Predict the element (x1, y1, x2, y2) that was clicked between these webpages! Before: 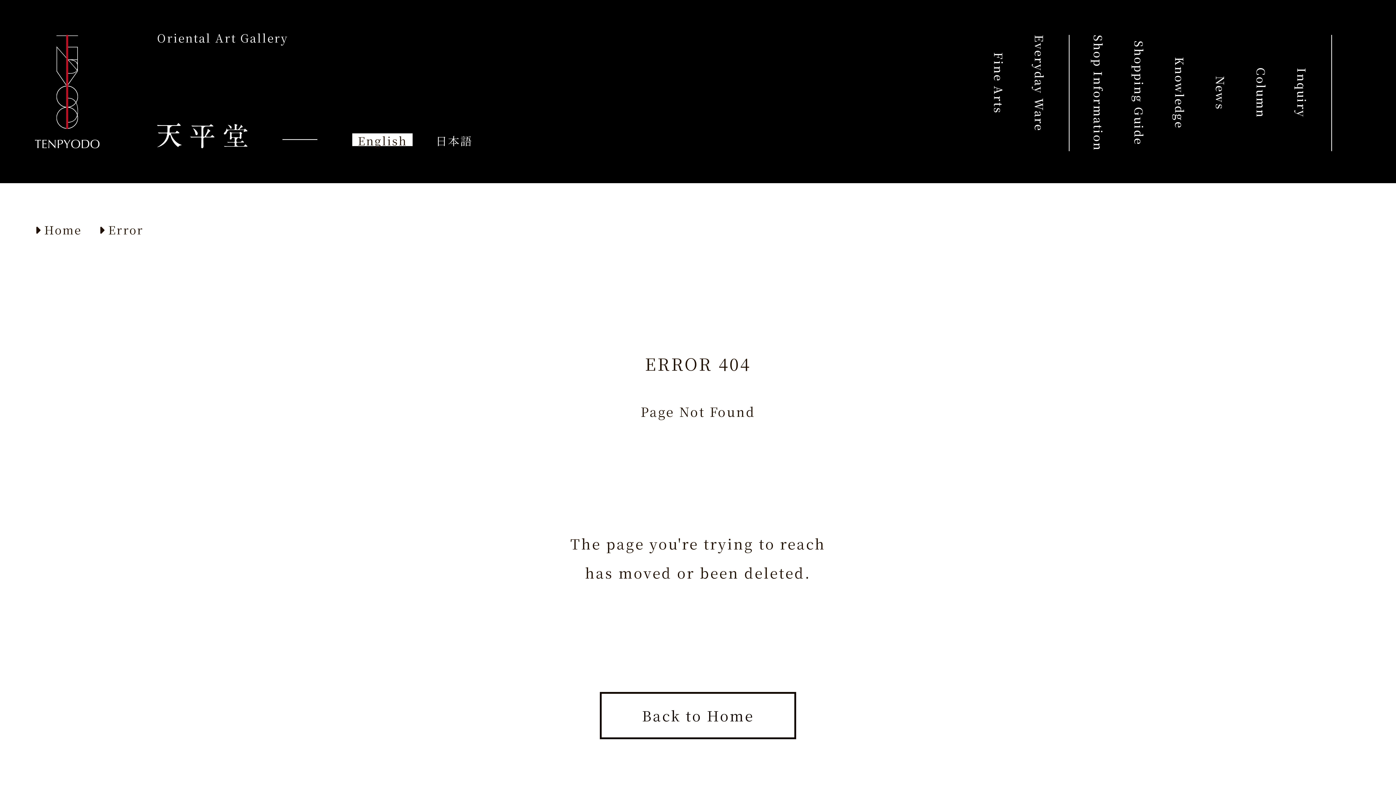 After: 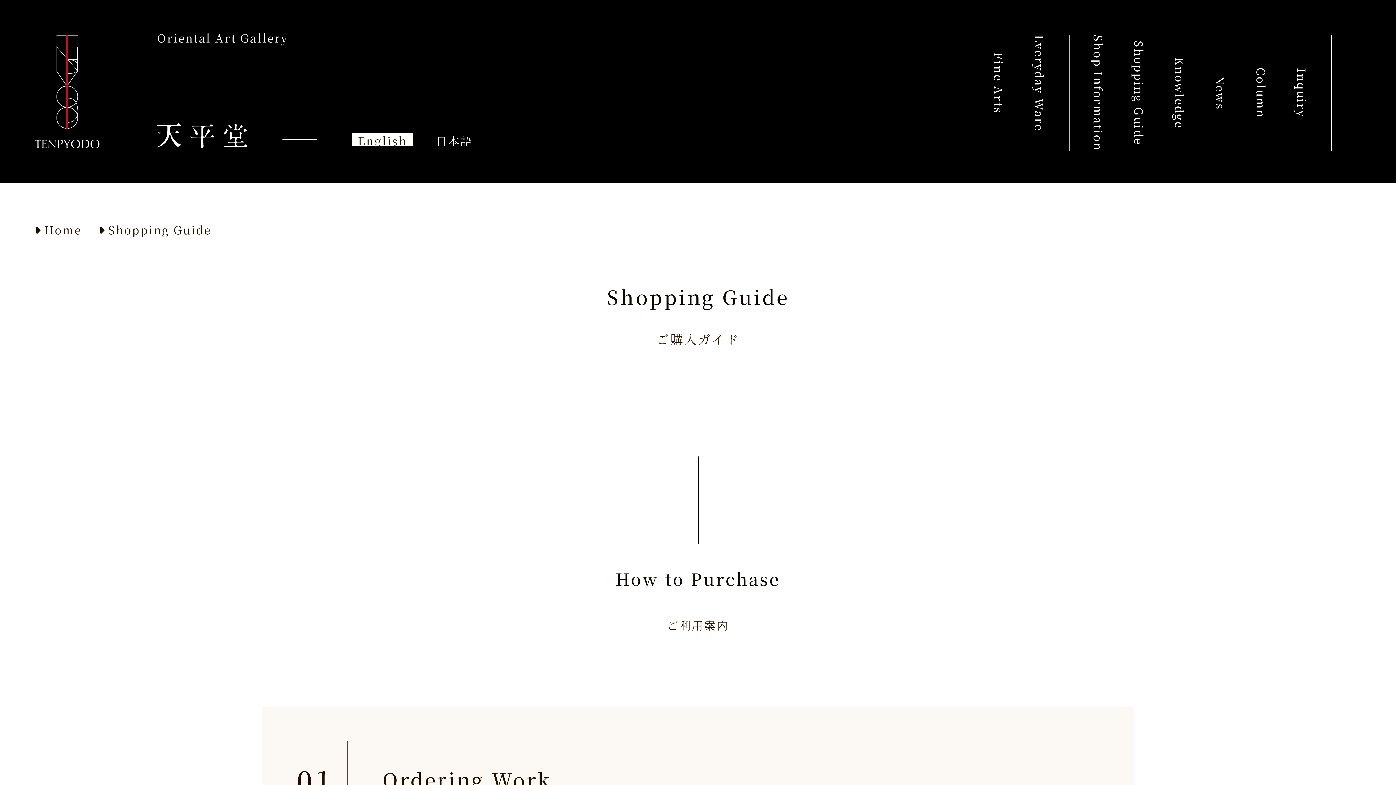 Action: bbox: (1131, 40, 1147, 145) label: Shopping Guide